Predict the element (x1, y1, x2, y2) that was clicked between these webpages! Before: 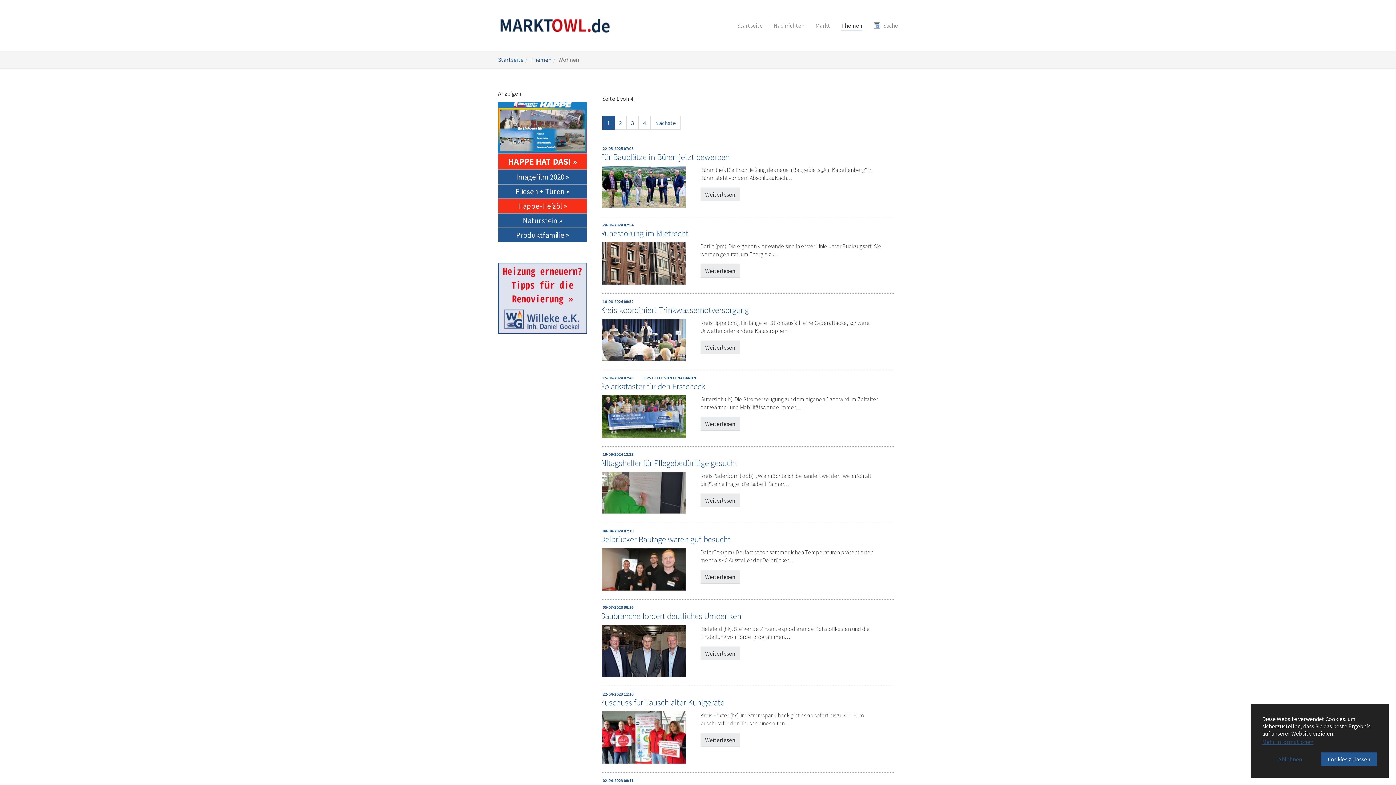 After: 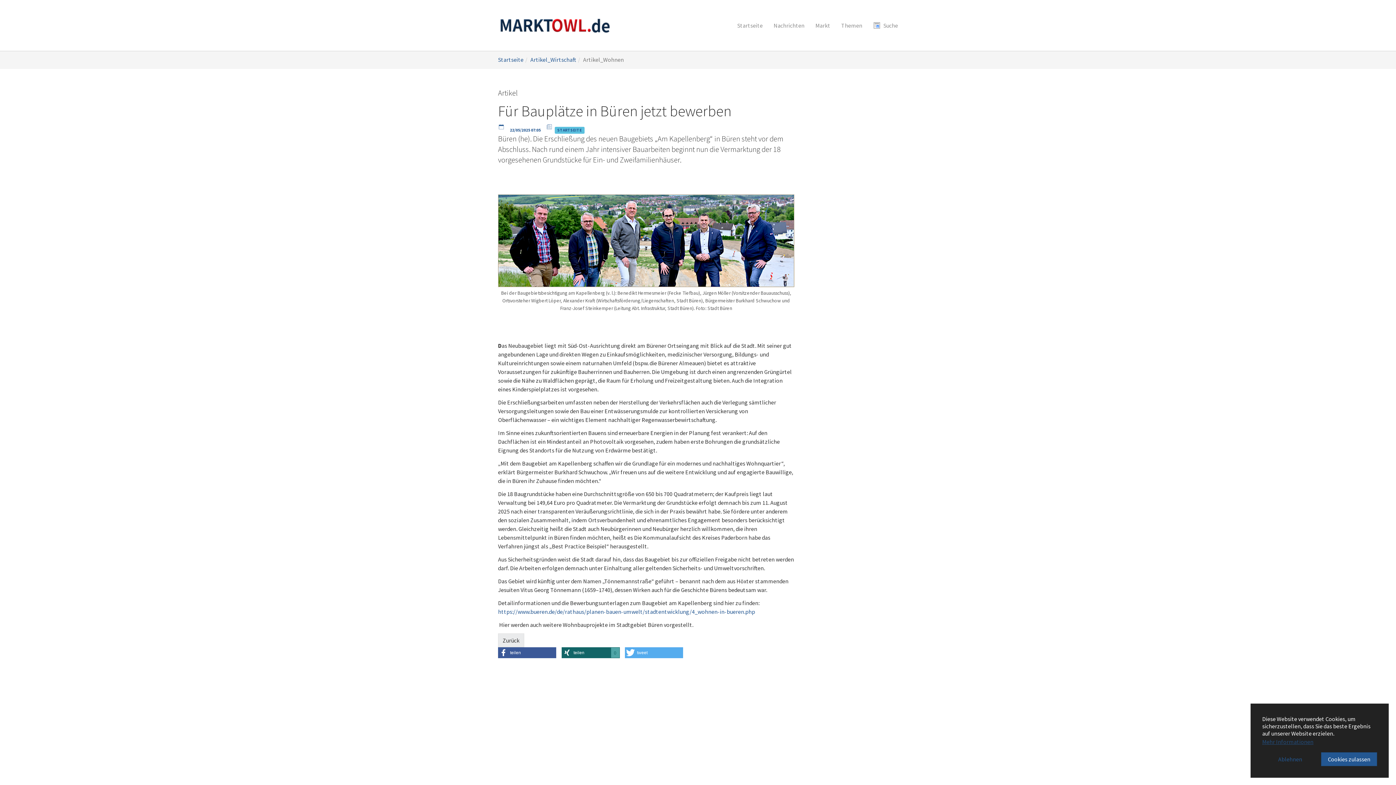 Action: bbox: (601, 165, 686, 208)